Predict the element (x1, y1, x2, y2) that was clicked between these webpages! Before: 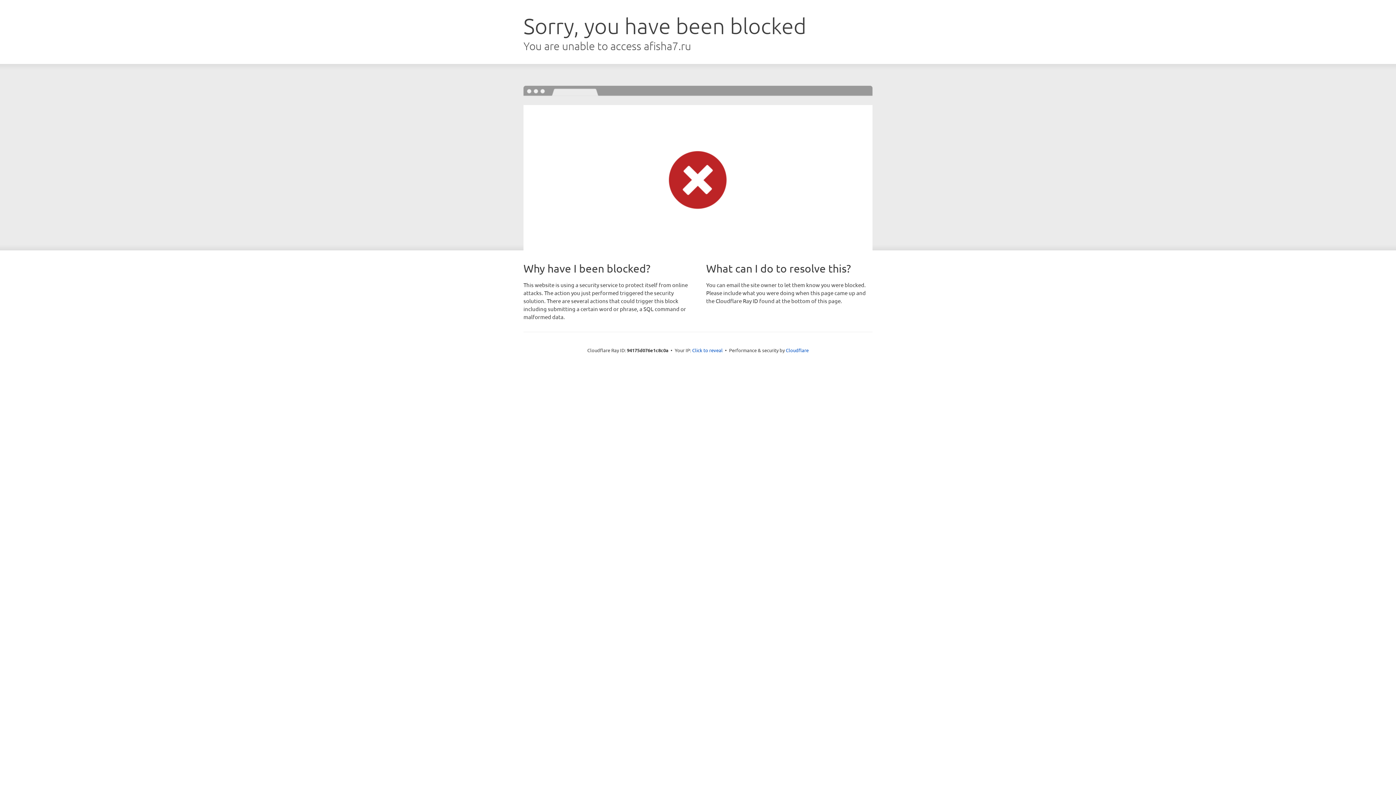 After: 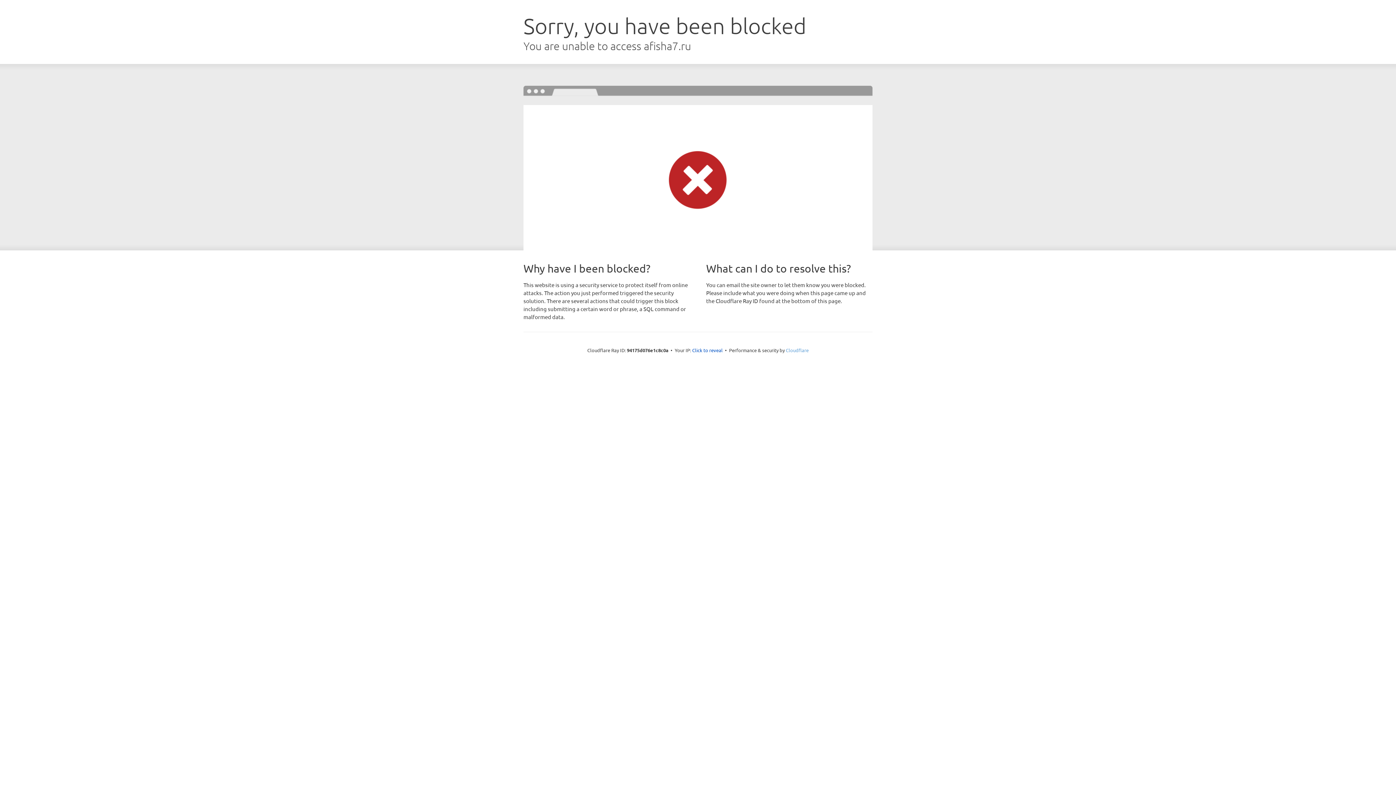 Action: label: Cloudflare bbox: (786, 347, 808, 353)